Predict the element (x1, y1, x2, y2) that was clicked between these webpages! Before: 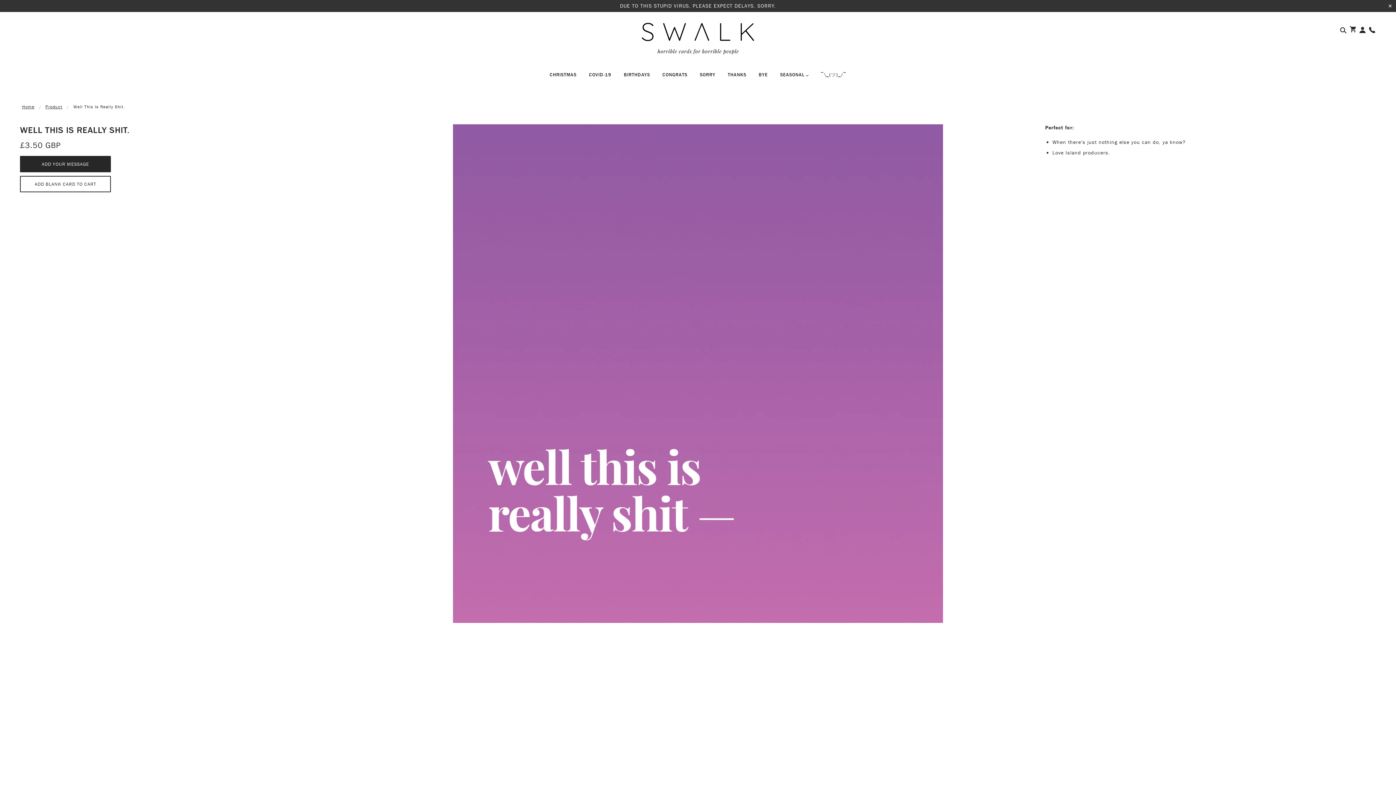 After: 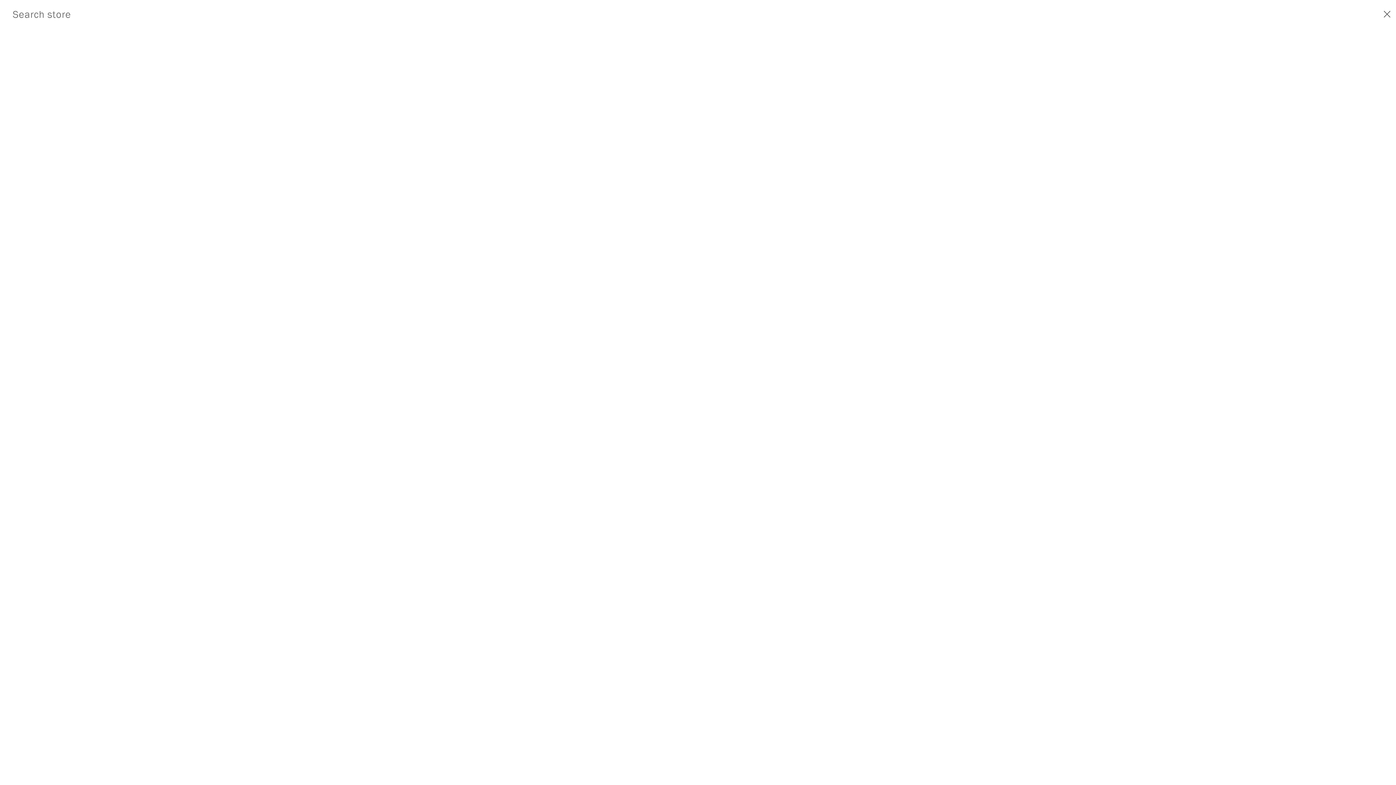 Action: bbox: (1337, 26, 1347, 34)